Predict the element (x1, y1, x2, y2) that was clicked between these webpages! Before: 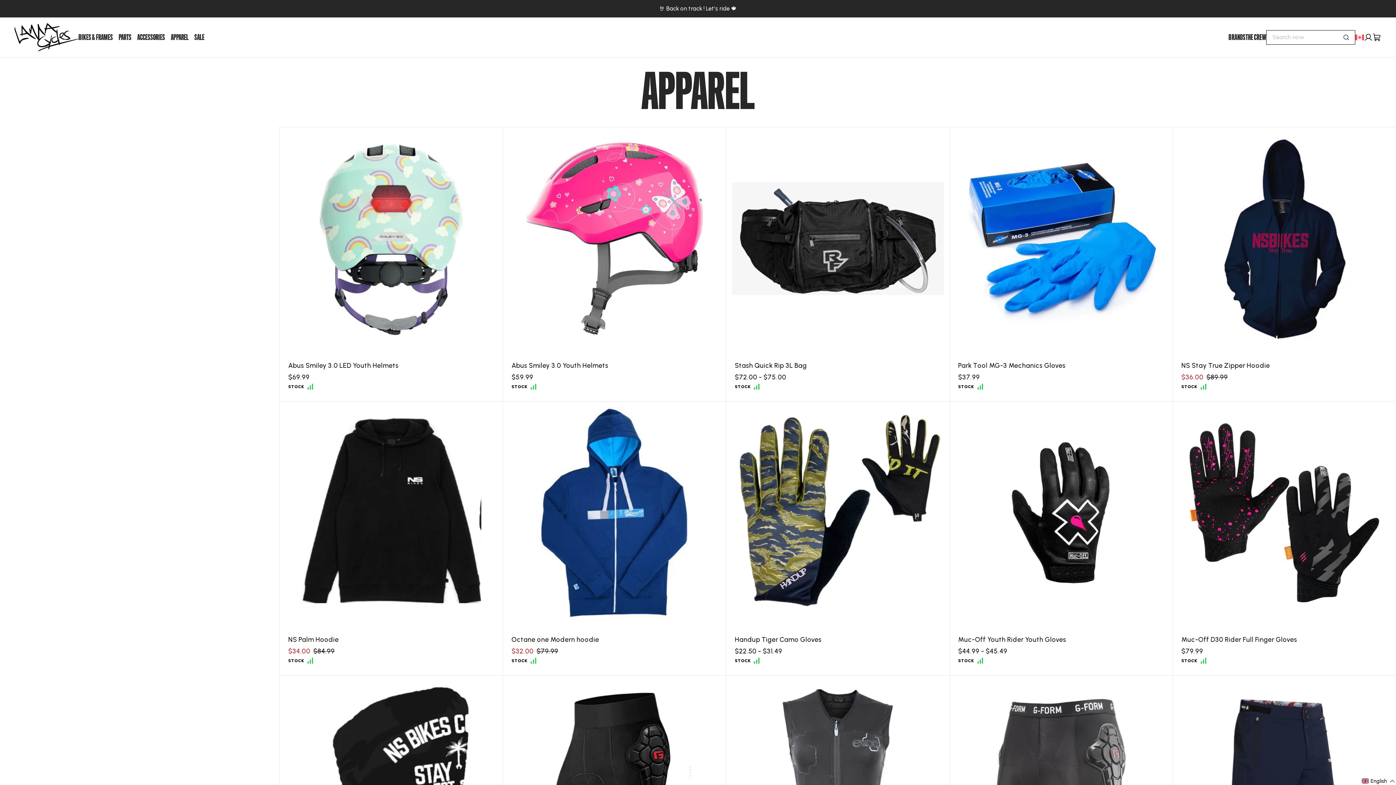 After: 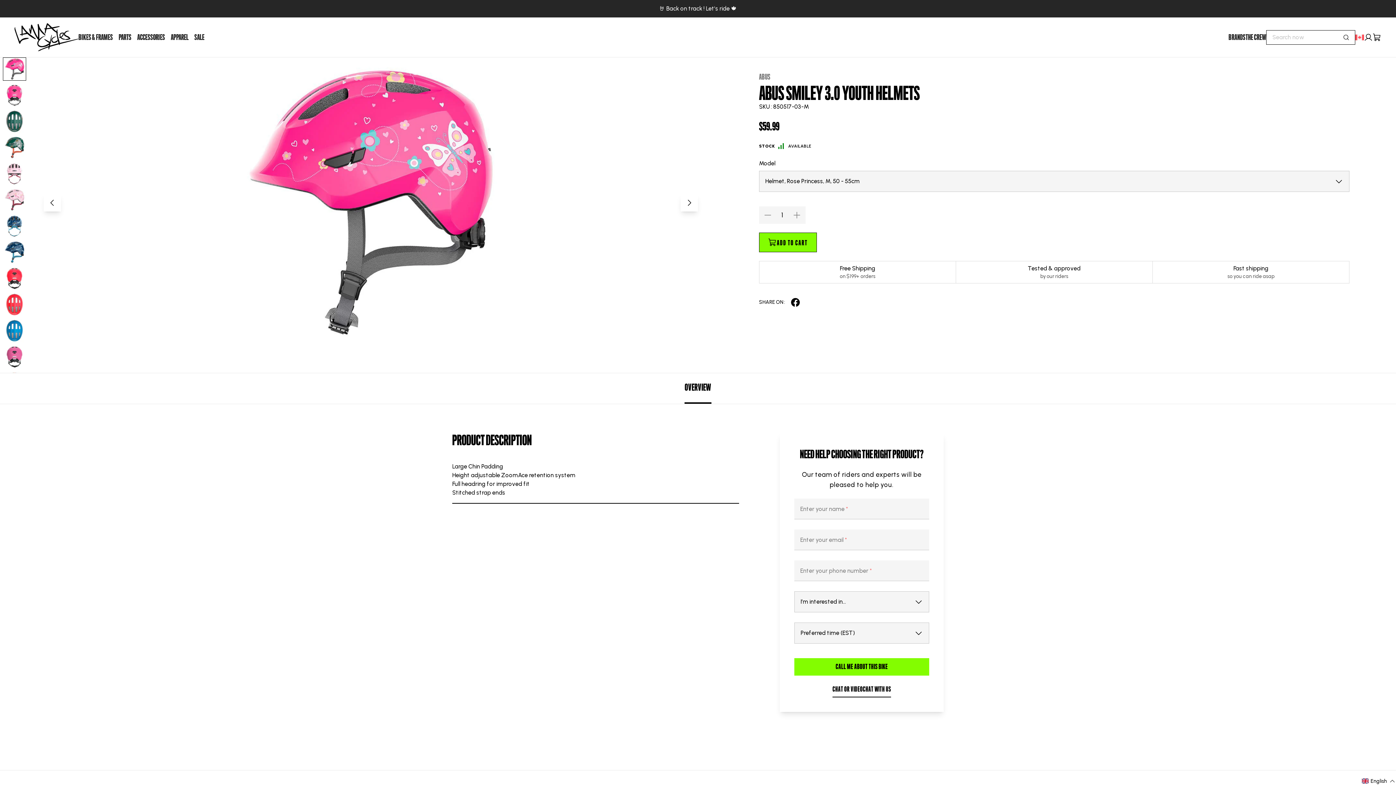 Action: bbox: (511, 360, 717, 370) label: Abus Smiley 3.0 Youth Helmets